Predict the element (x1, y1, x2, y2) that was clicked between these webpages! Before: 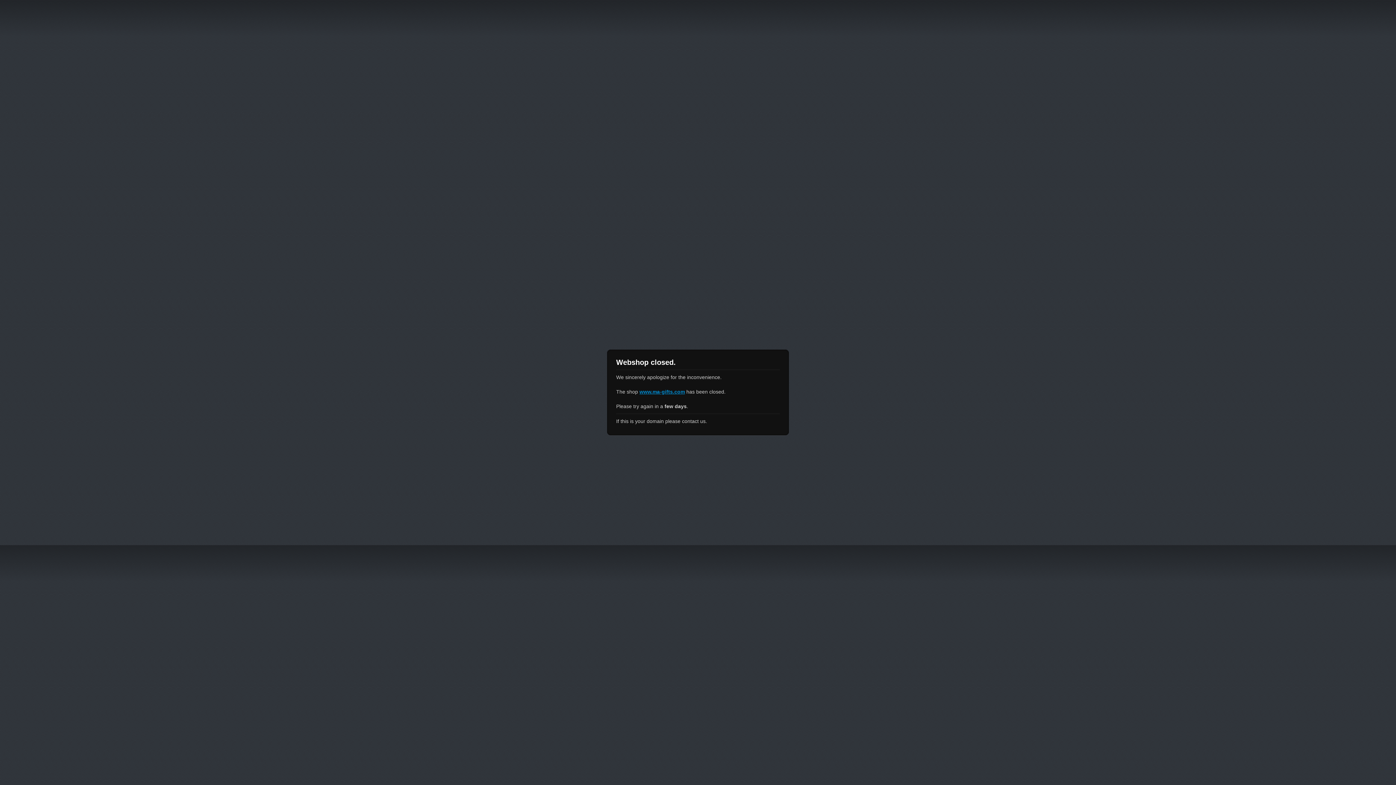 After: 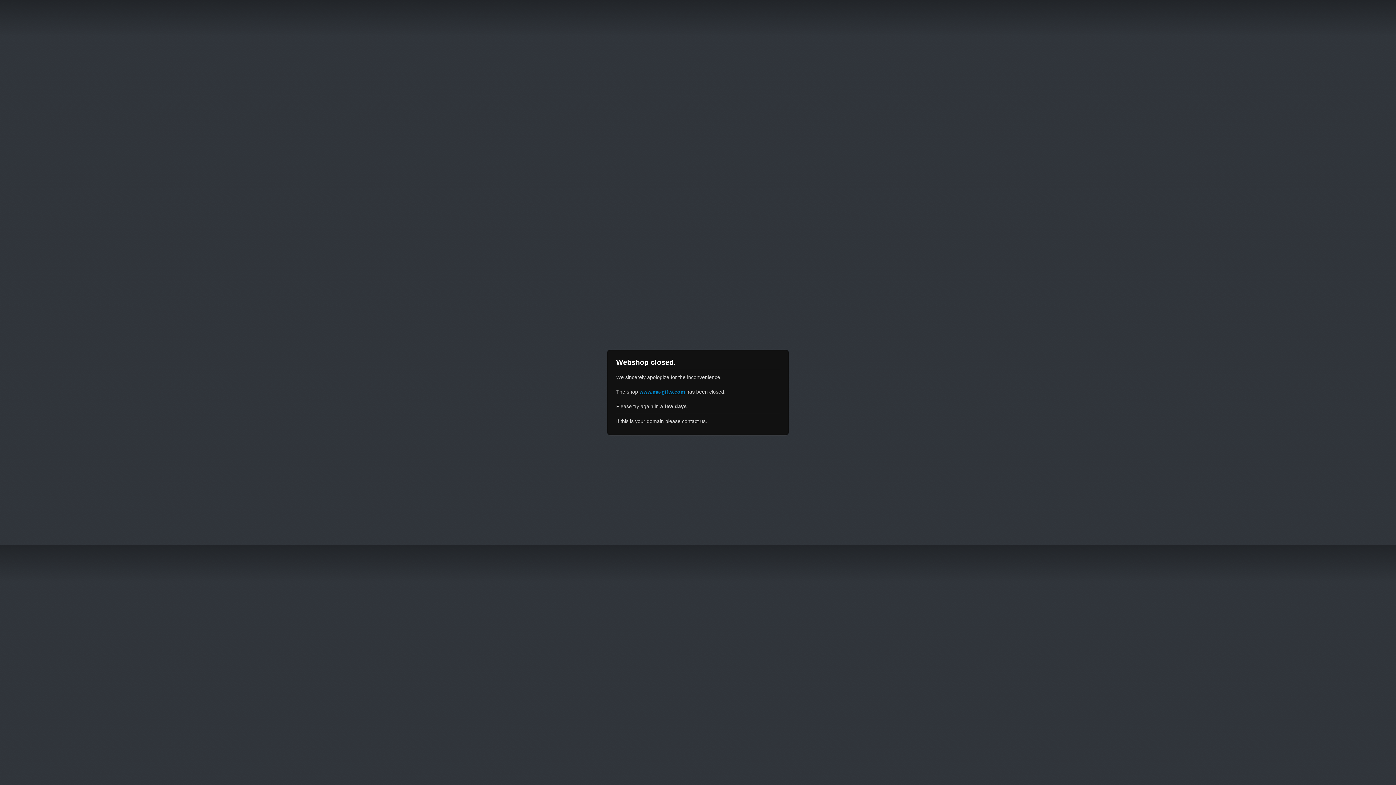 Action: label: www.ma-gifts.com bbox: (639, 389, 685, 394)